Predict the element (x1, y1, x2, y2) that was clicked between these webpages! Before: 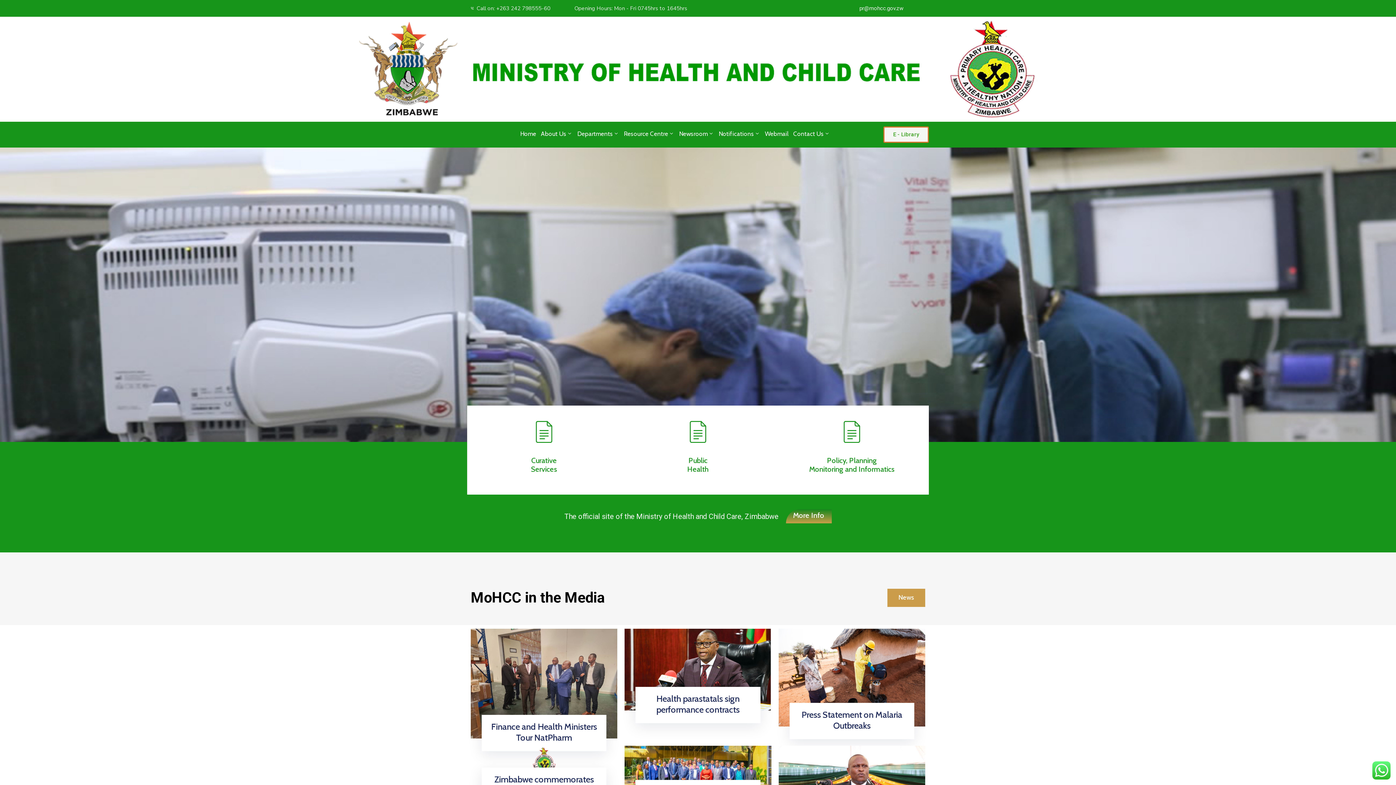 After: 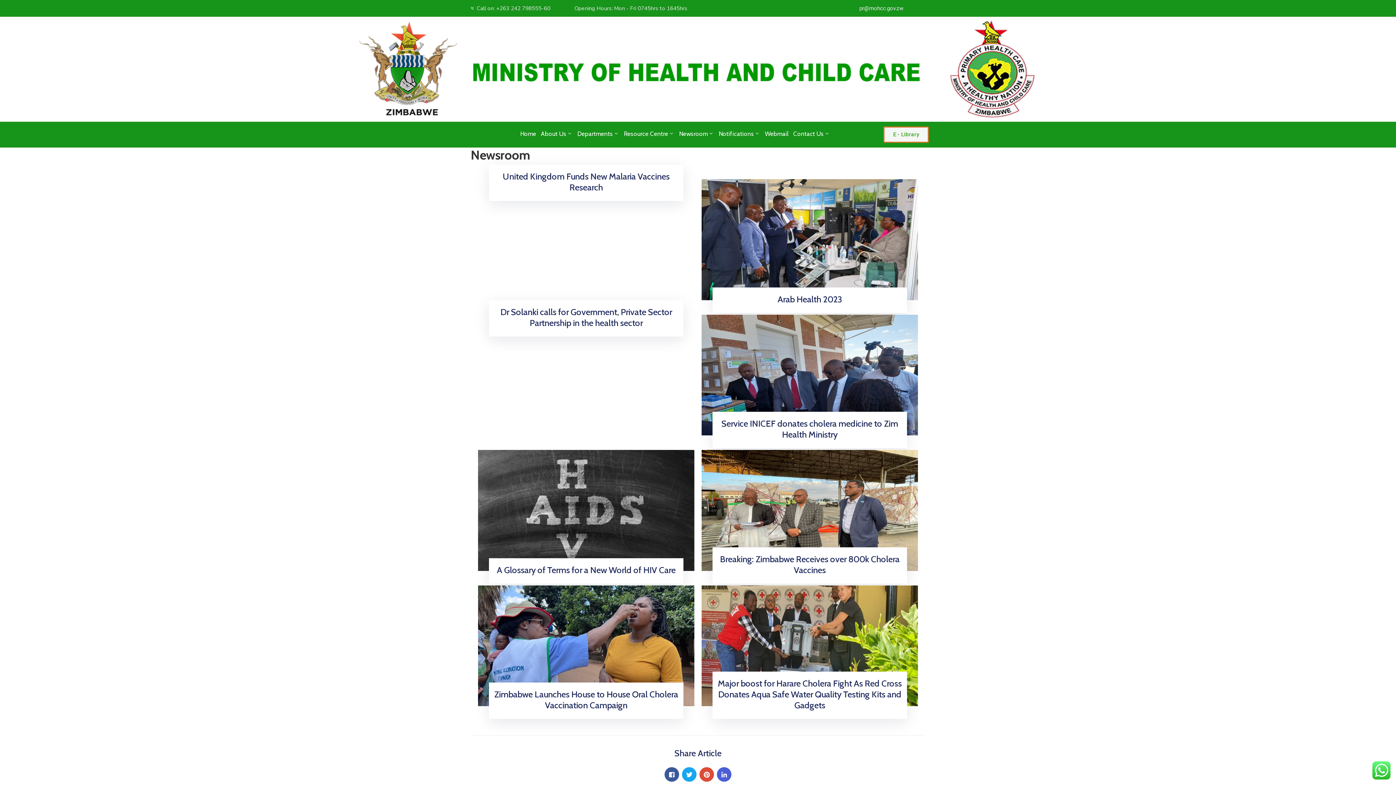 Action: label: News bbox: (887, 589, 925, 607)